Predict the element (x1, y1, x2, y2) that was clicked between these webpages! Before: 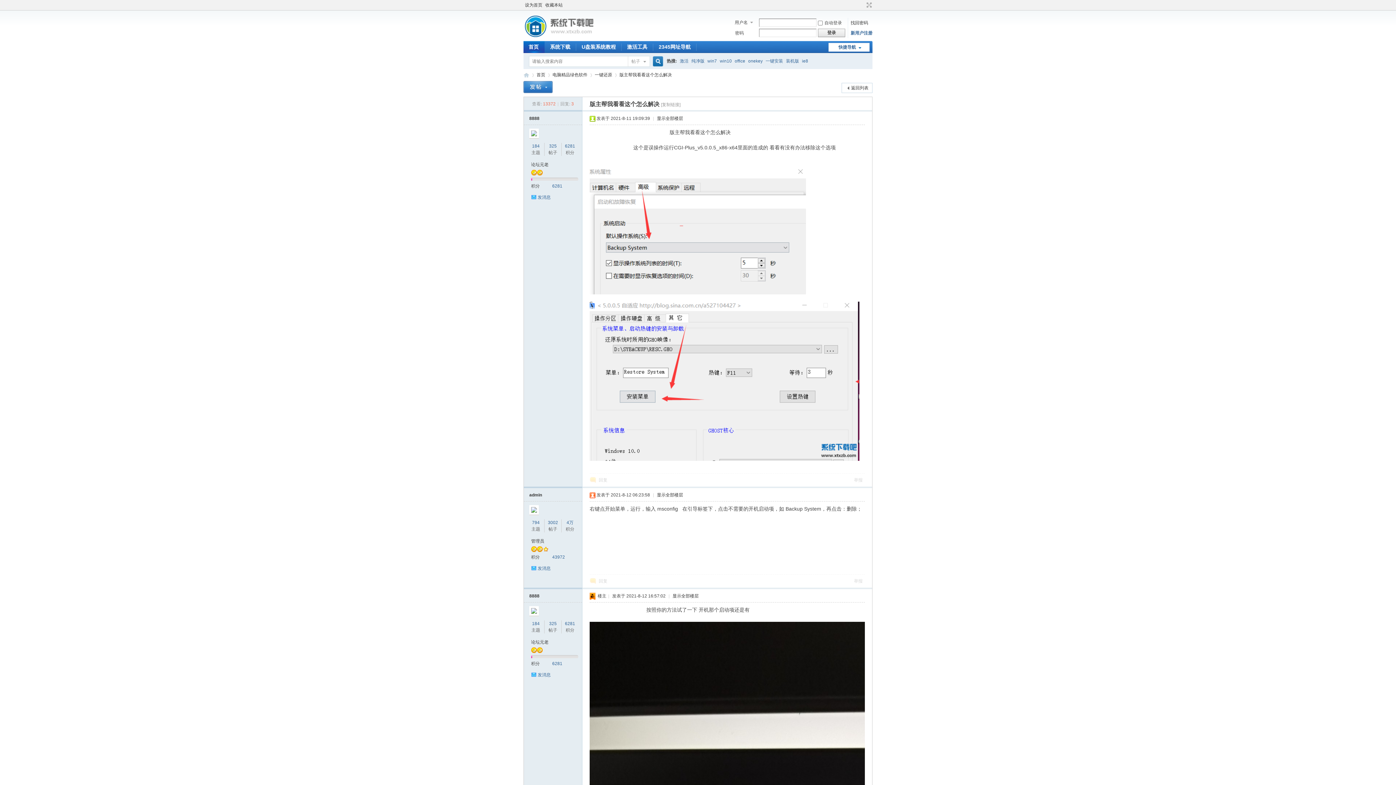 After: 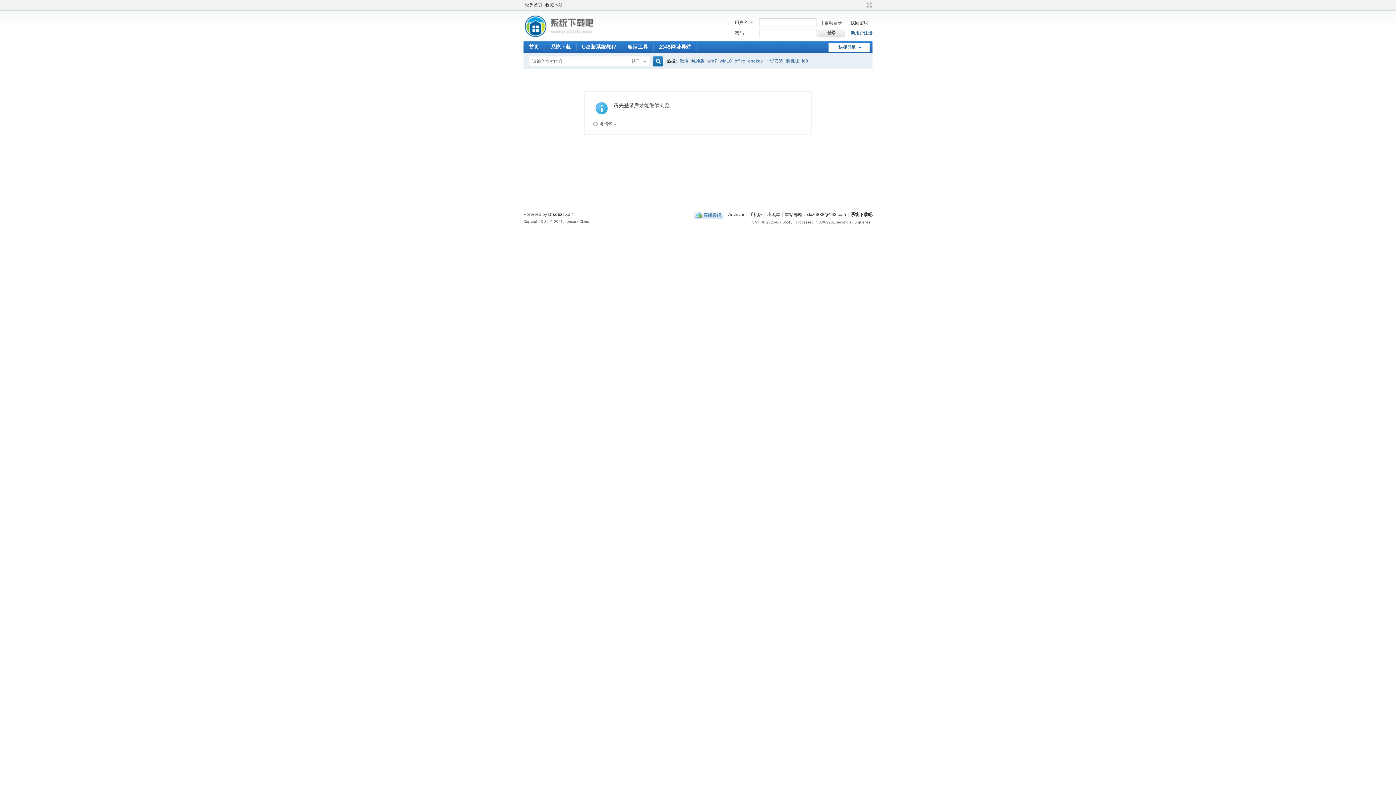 Action: bbox: (532, 520, 539, 525) label: 794